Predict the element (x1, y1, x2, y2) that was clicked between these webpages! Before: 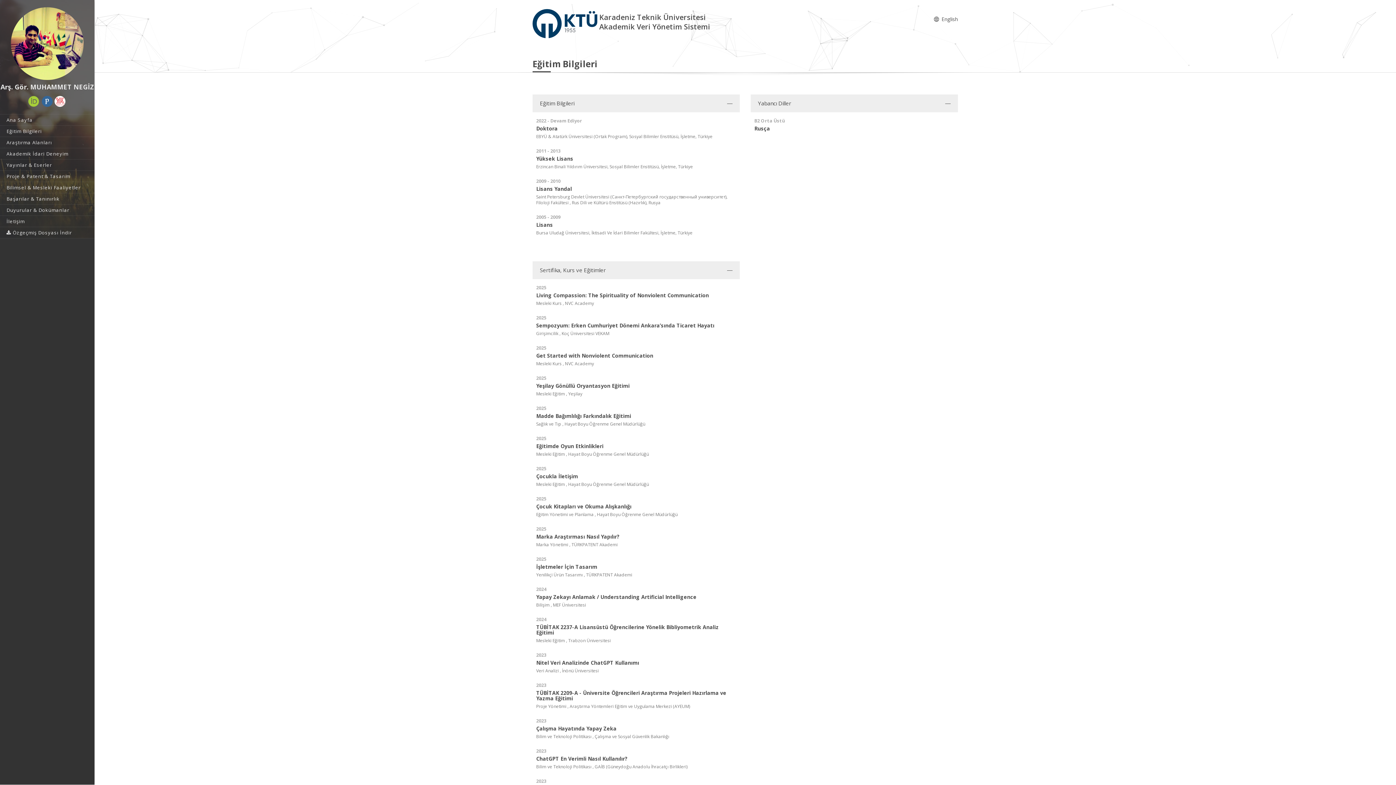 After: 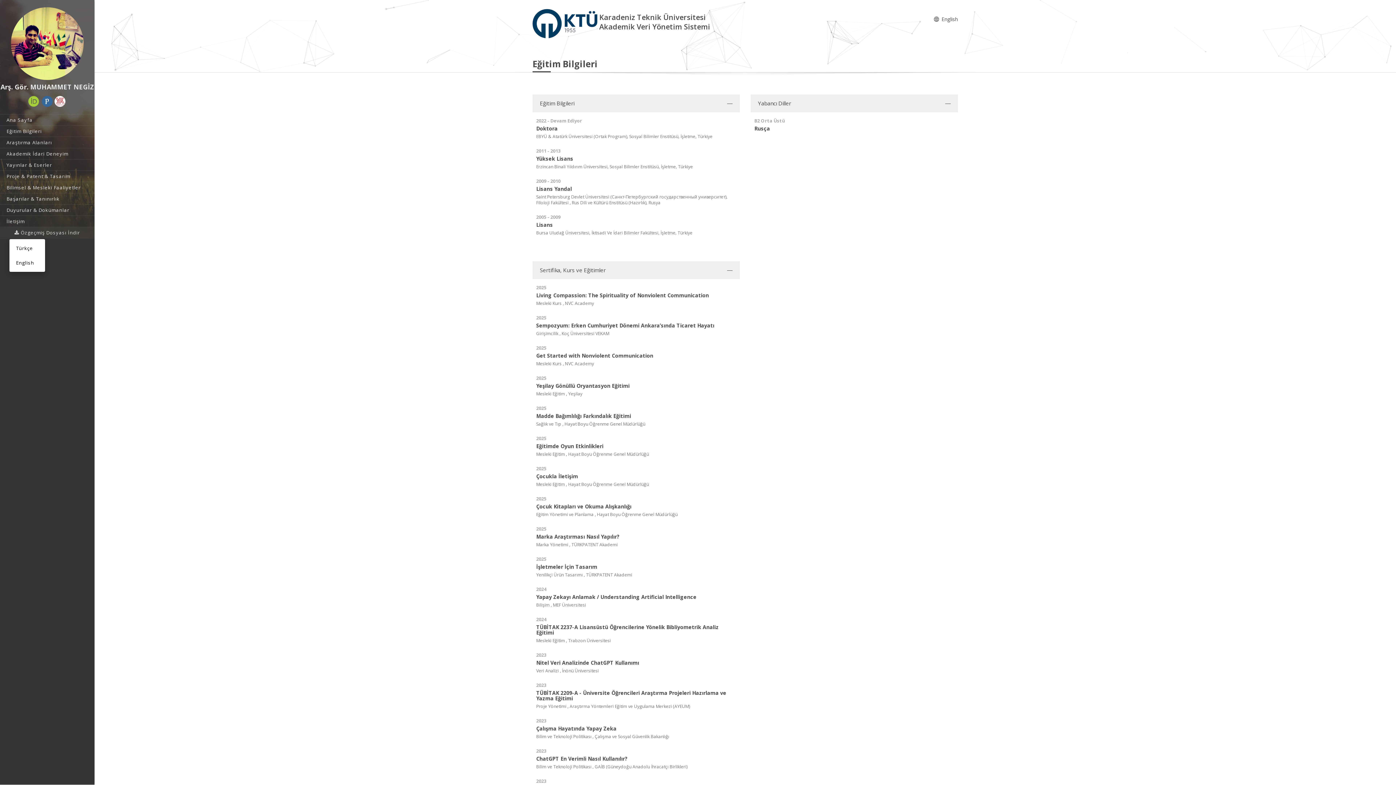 Action: label:  Özgeçmiş Dosyası İndir bbox: (0, 227, 94, 238)